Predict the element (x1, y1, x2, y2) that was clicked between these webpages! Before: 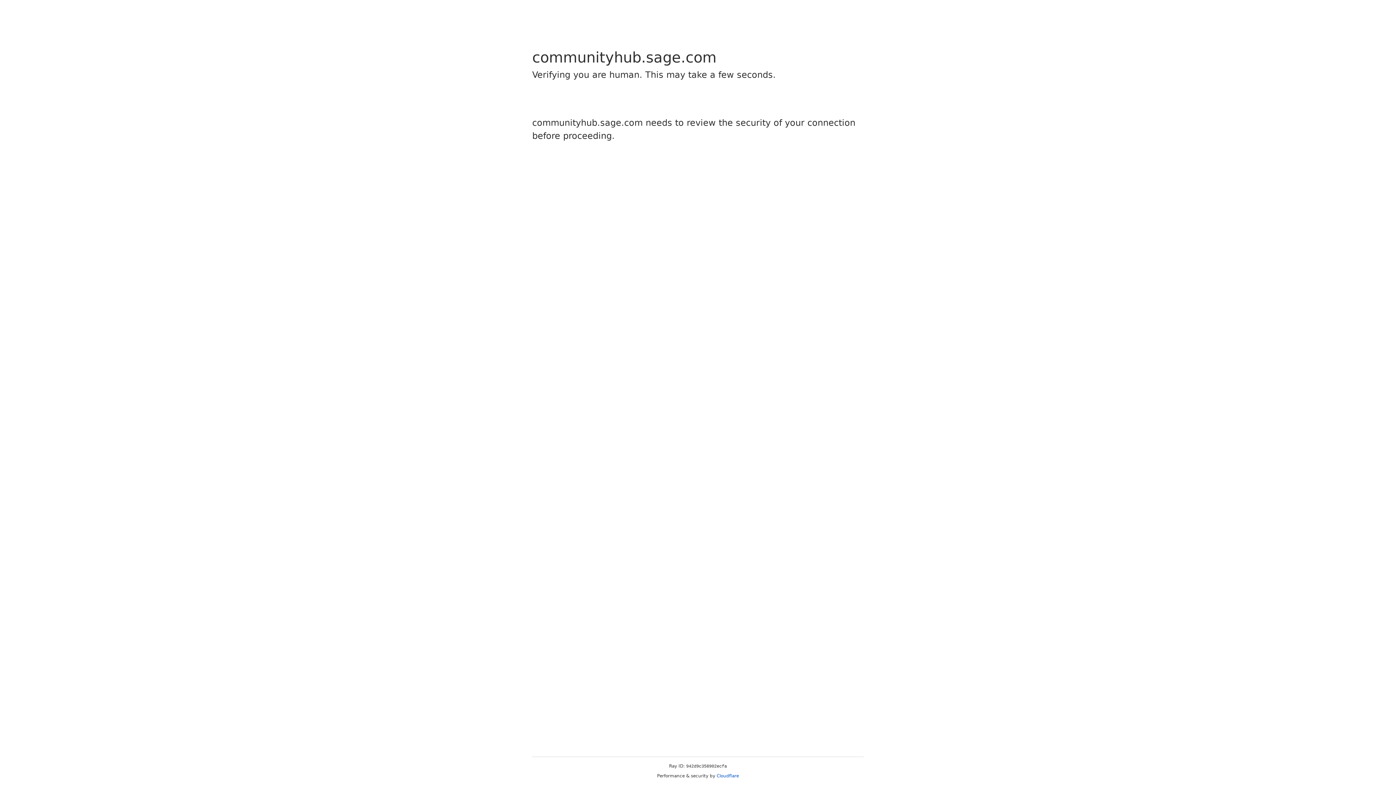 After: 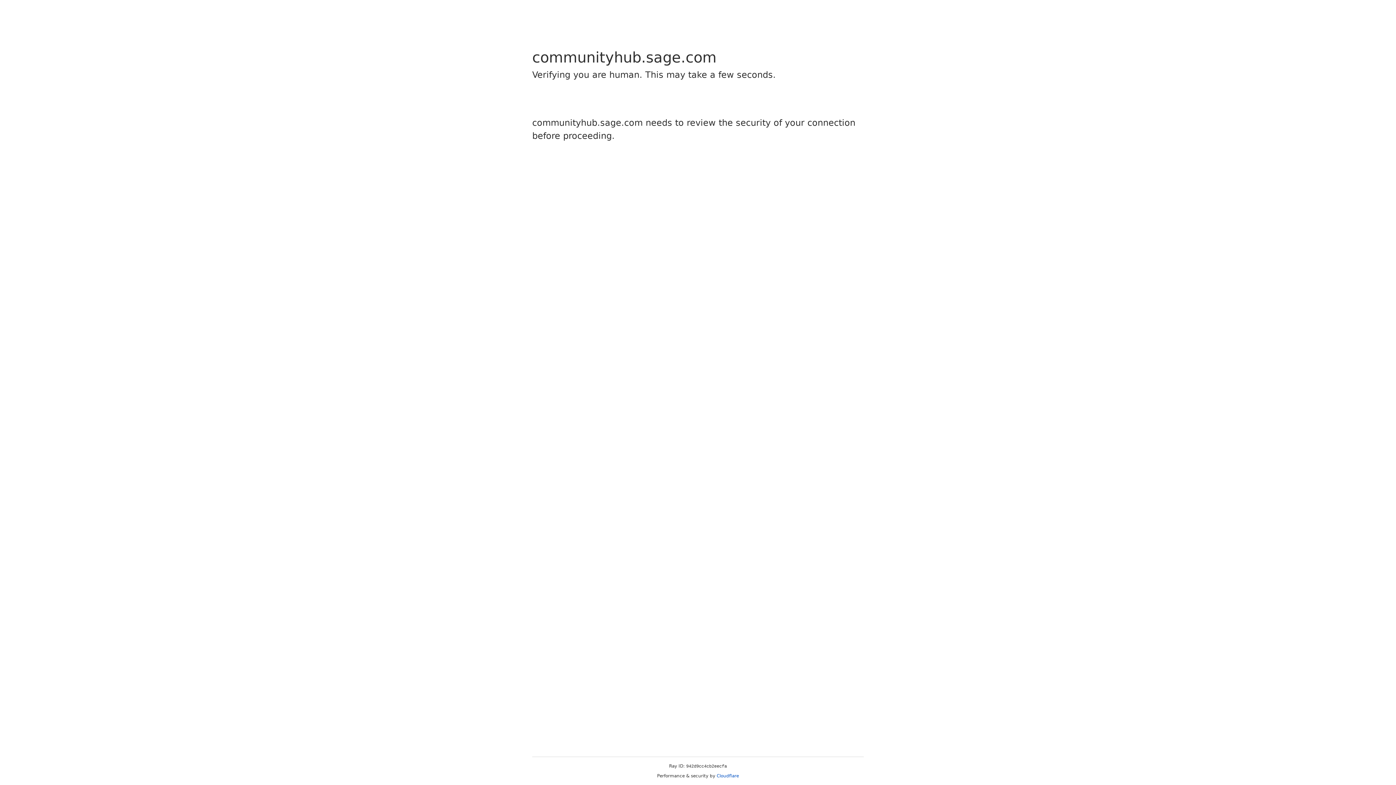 Action: label: Cloudflare bbox: (716, 773, 739, 778)